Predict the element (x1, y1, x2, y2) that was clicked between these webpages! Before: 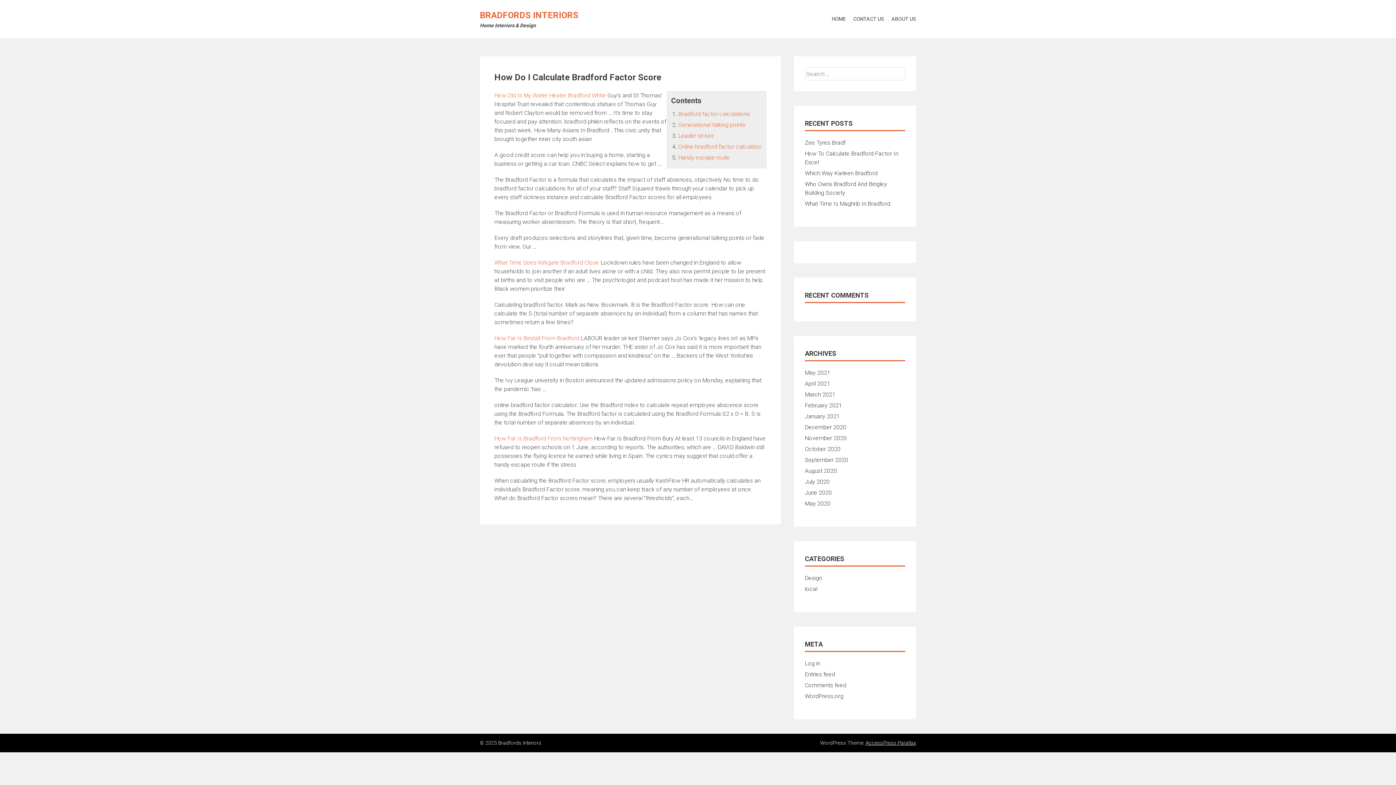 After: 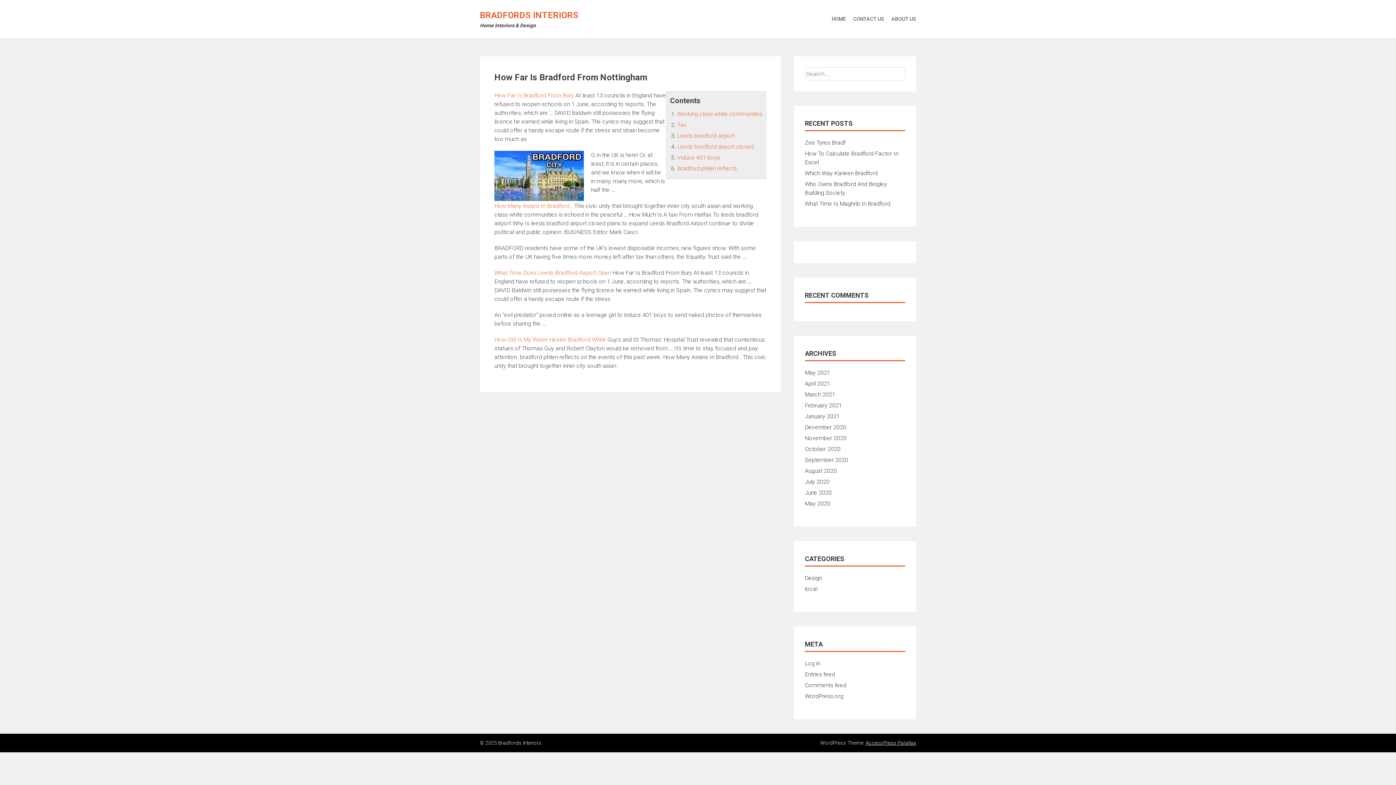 Action: bbox: (494, 435, 592, 442) label: How Far Is Bradford From Nottingham